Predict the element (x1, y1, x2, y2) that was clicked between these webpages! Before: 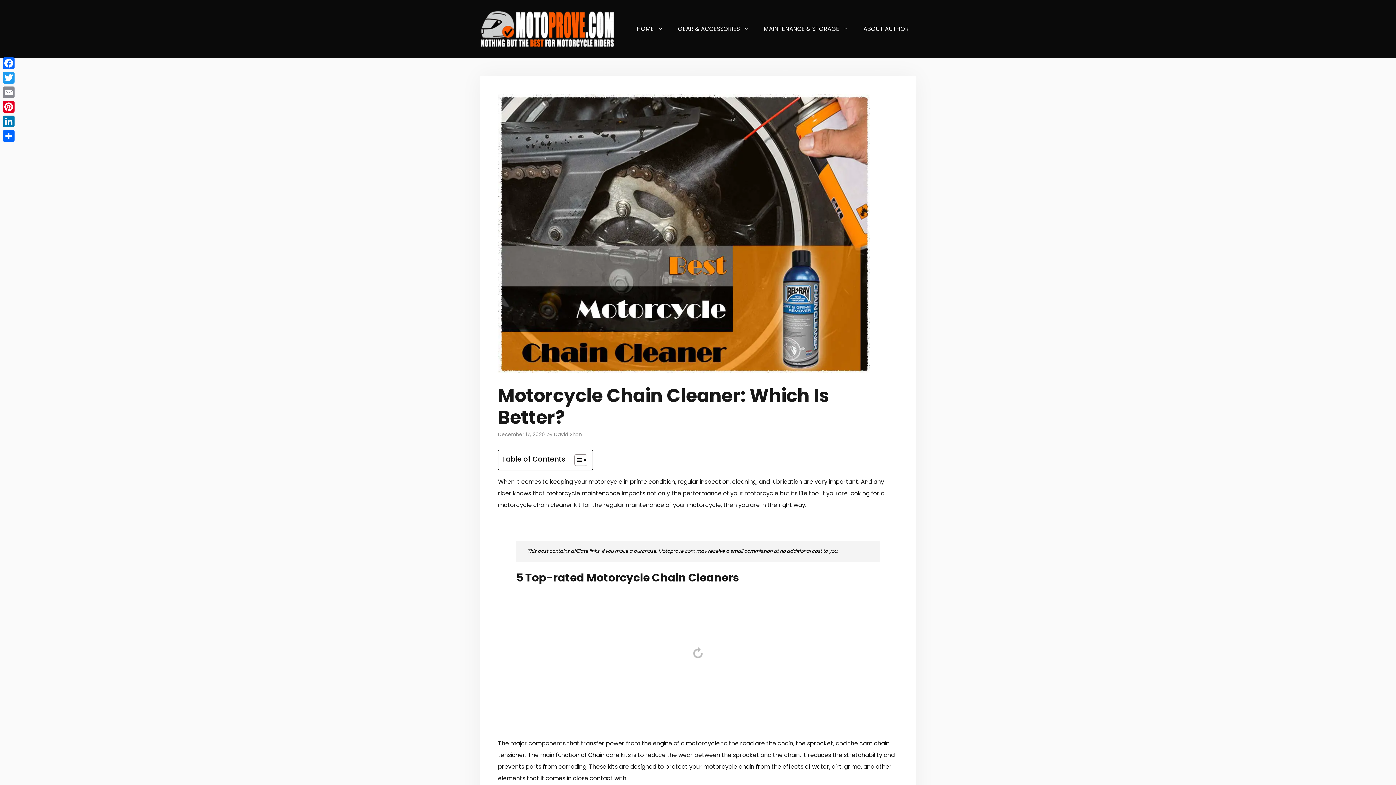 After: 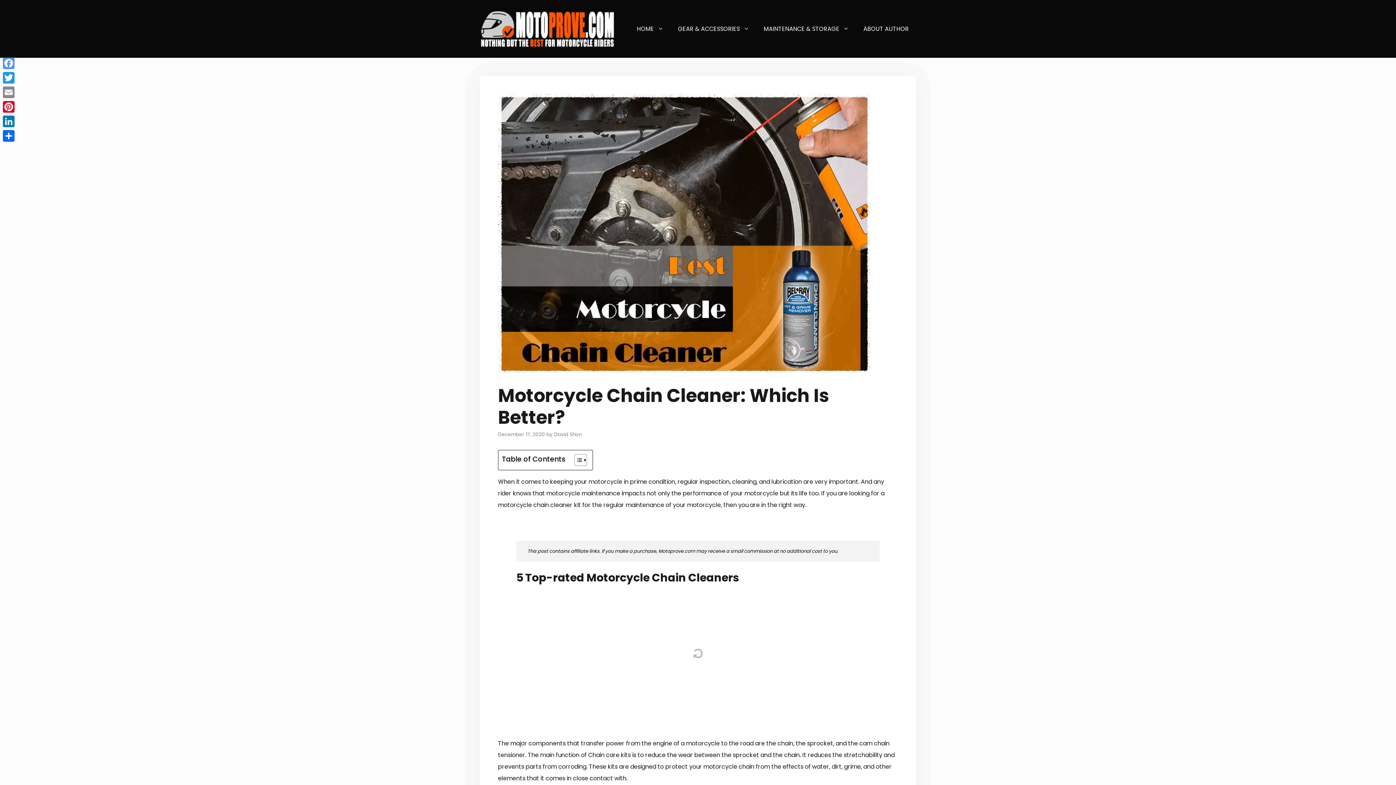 Action: label: Facebook bbox: (1, 56, 16, 70)